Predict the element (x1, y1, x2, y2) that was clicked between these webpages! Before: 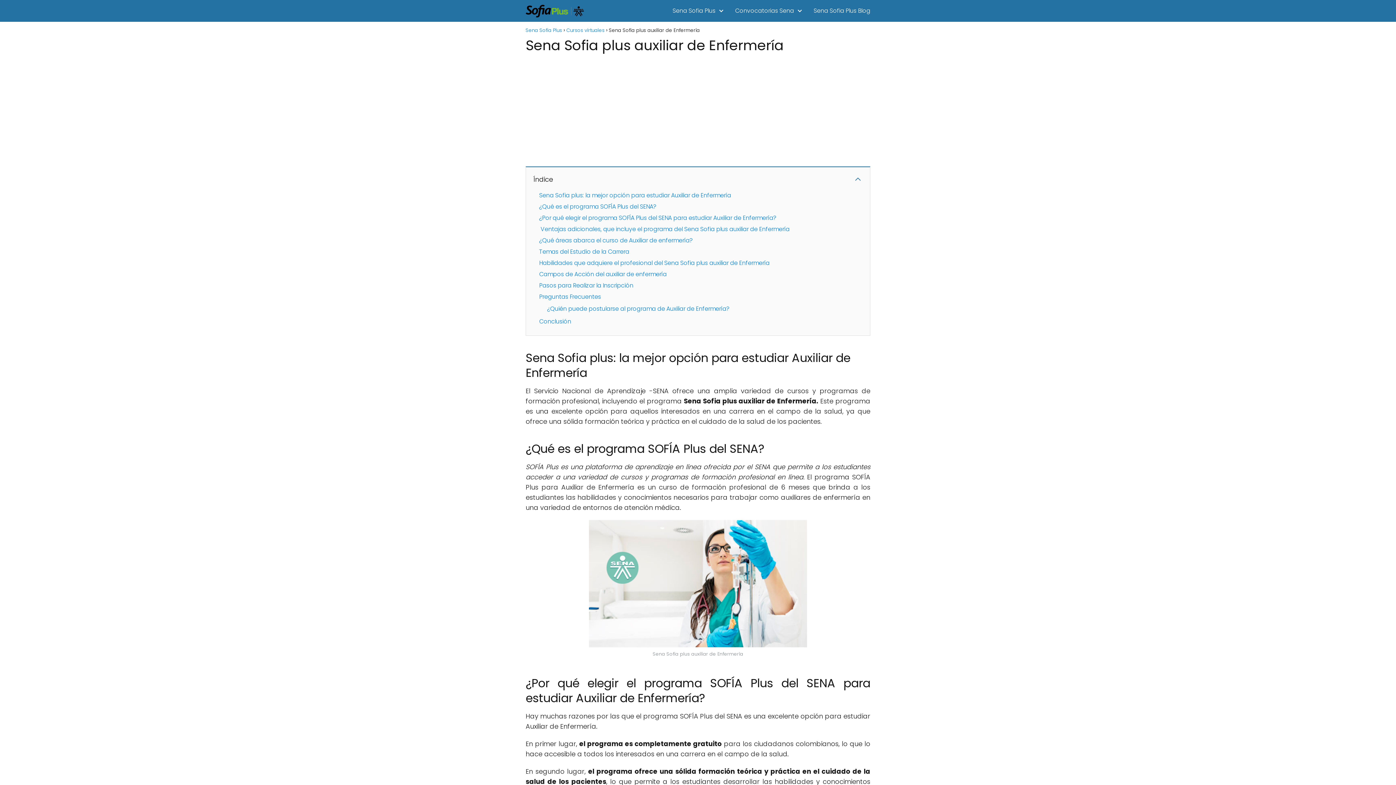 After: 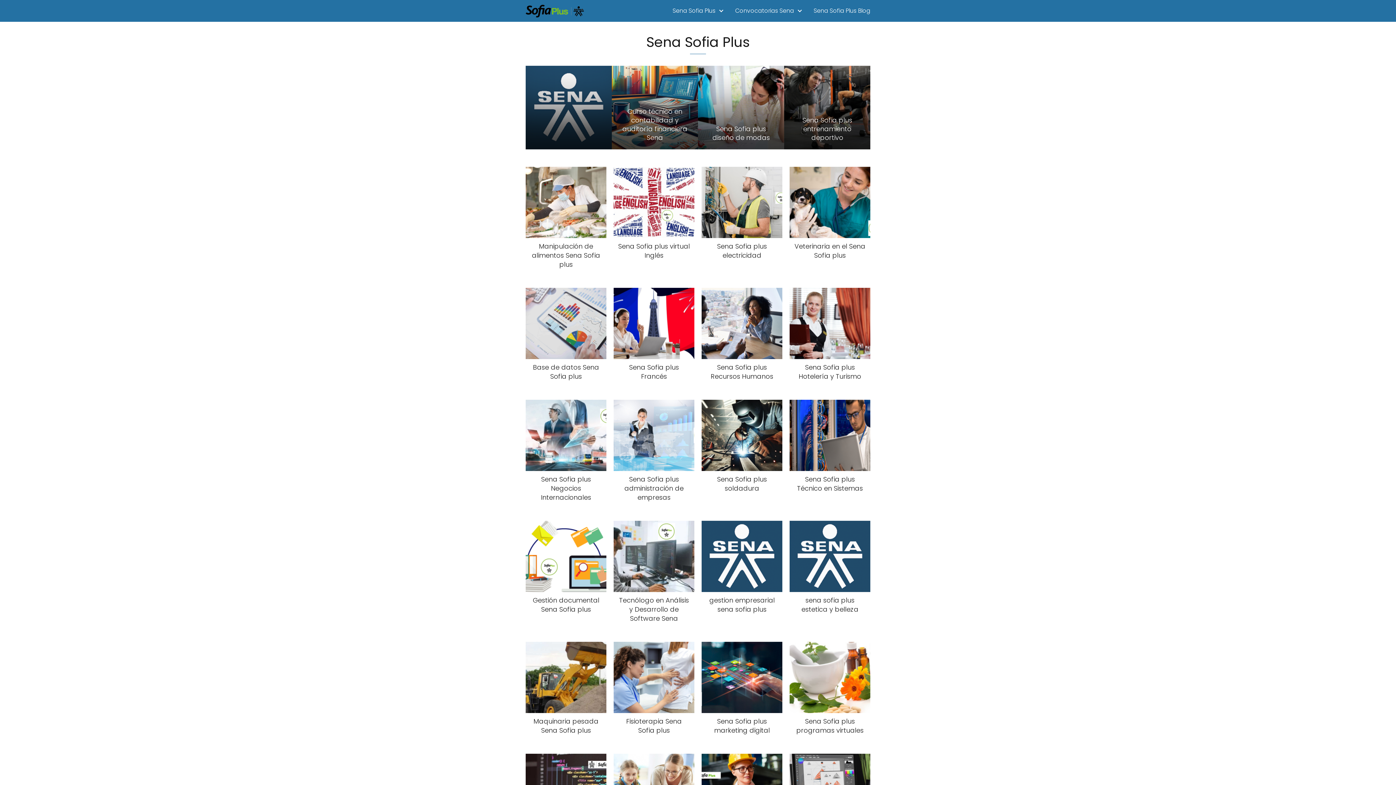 Action: label: Sena Sofia Plus bbox: (672, 6, 718, 14)